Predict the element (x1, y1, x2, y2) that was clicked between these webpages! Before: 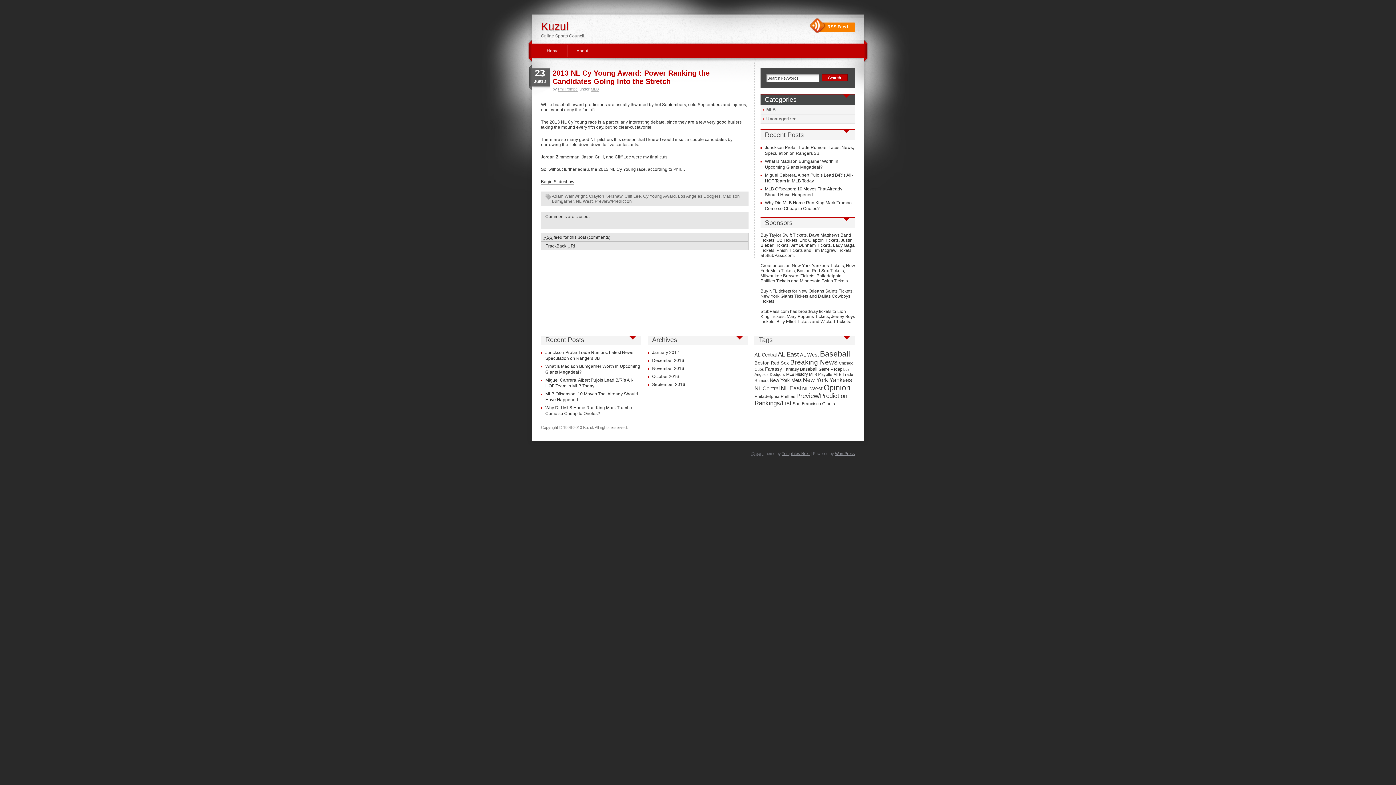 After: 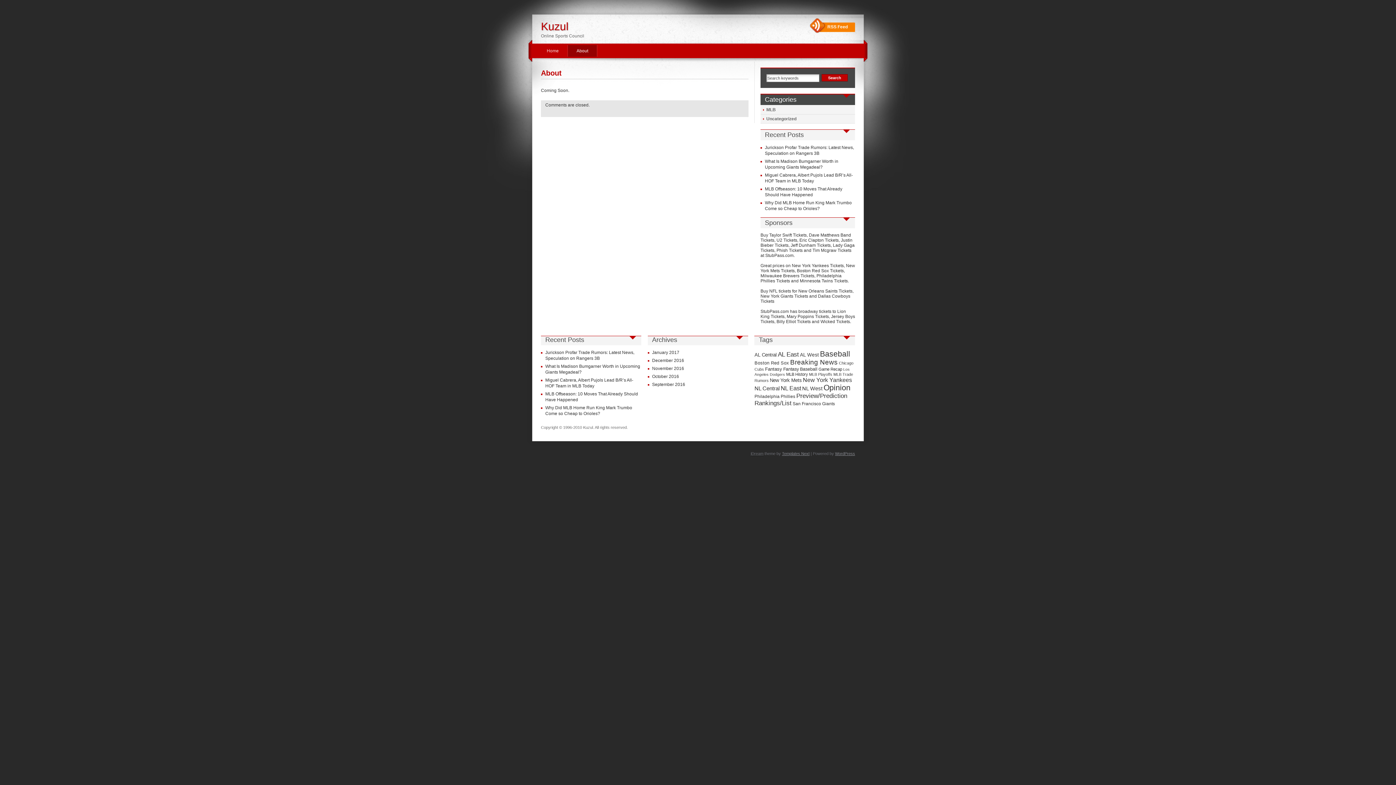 Action: label: About bbox: (568, 45, 597, 56)